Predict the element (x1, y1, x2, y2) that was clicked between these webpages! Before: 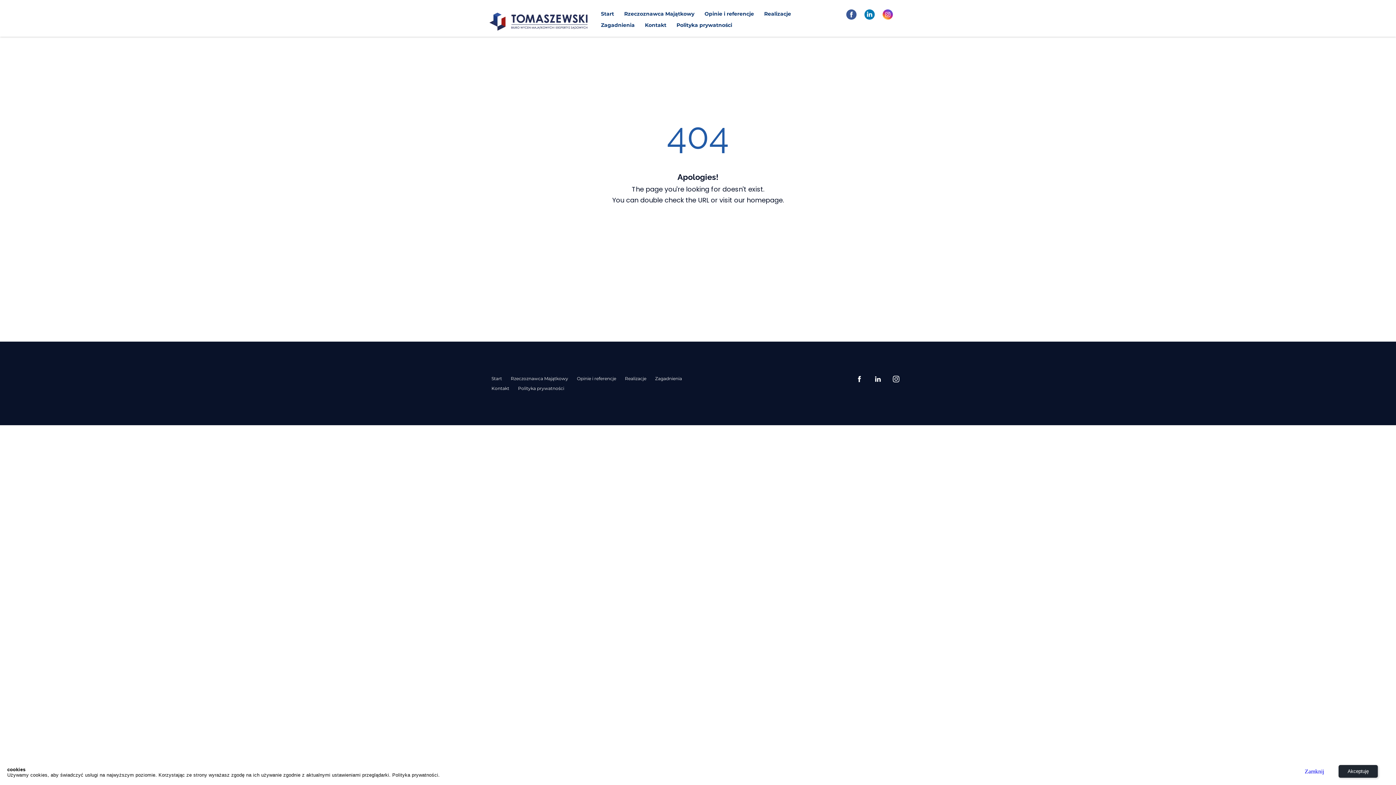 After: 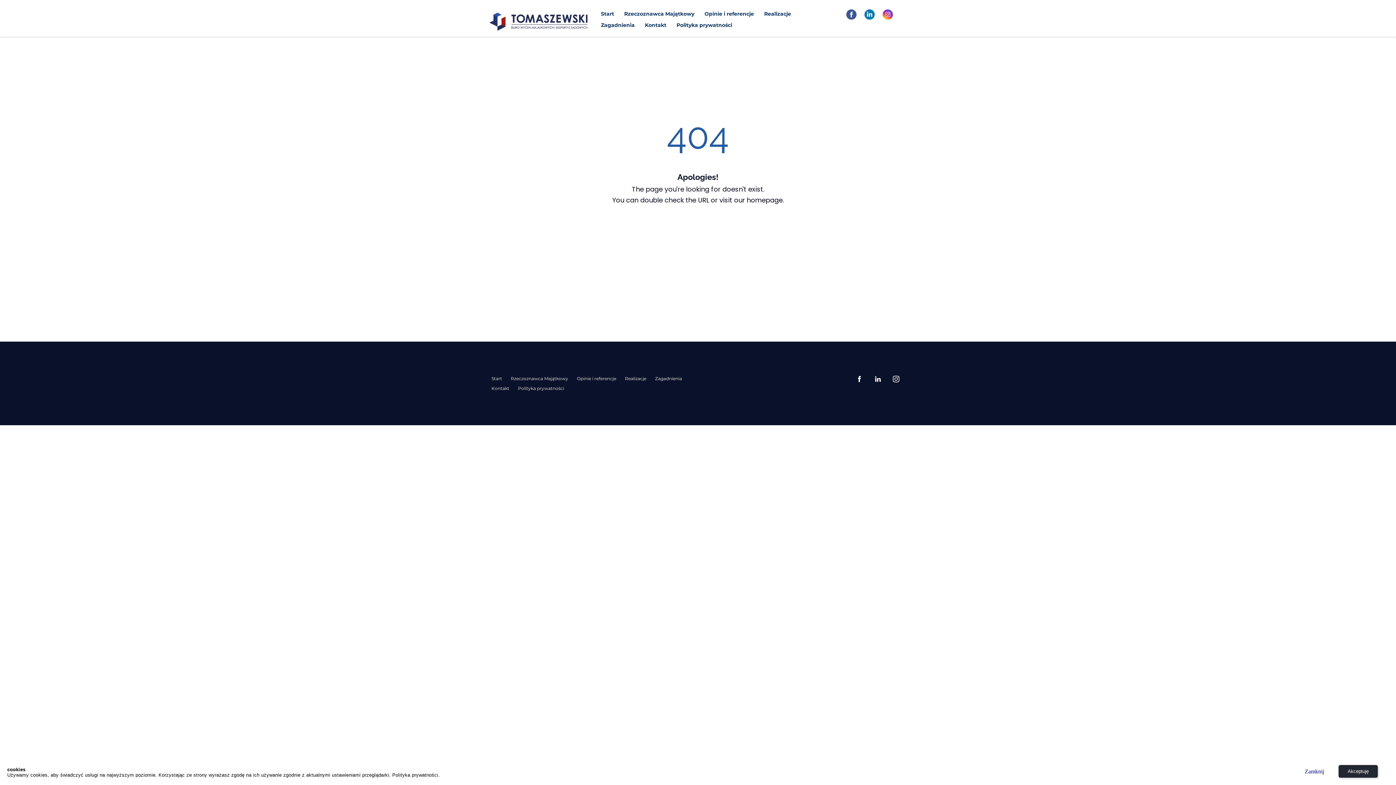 Action: bbox: (854, 373, 865, 384)